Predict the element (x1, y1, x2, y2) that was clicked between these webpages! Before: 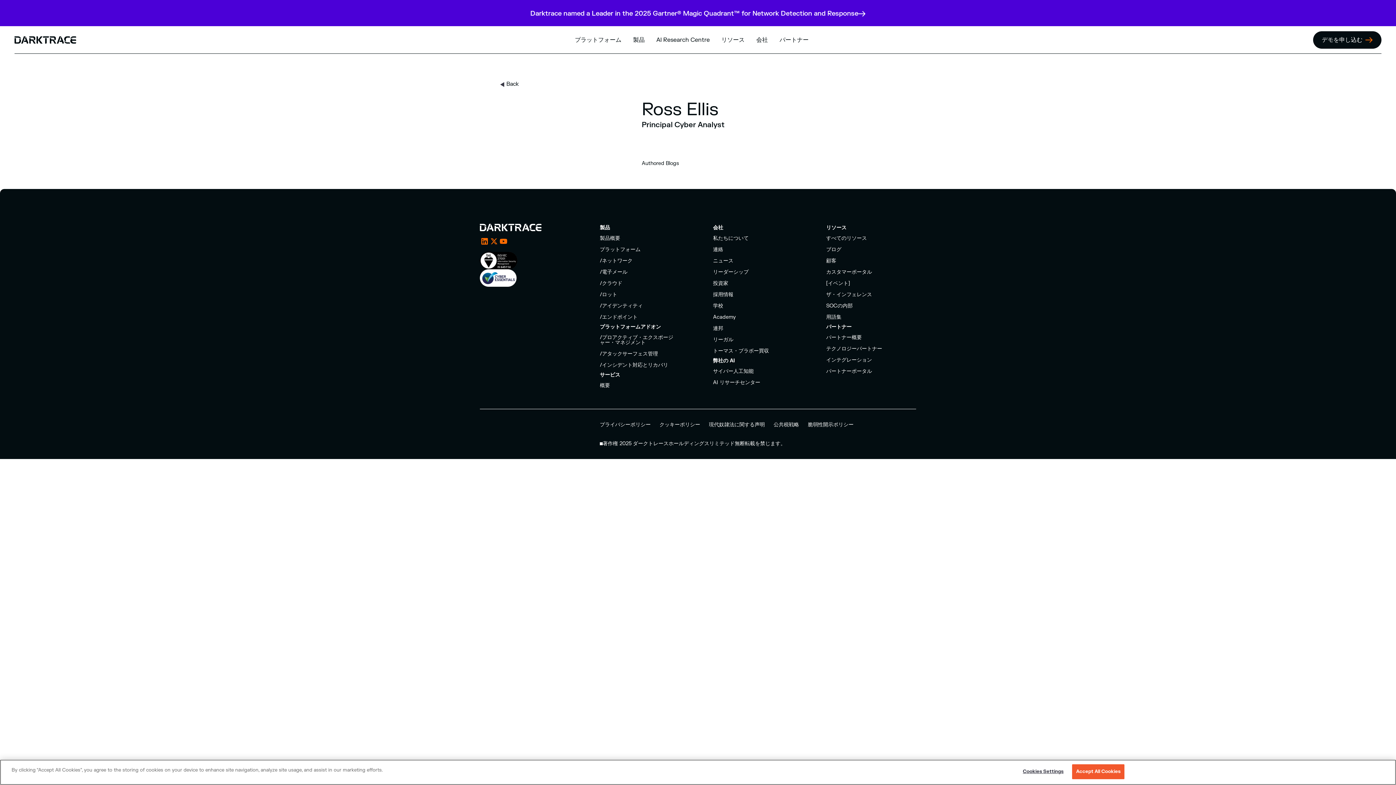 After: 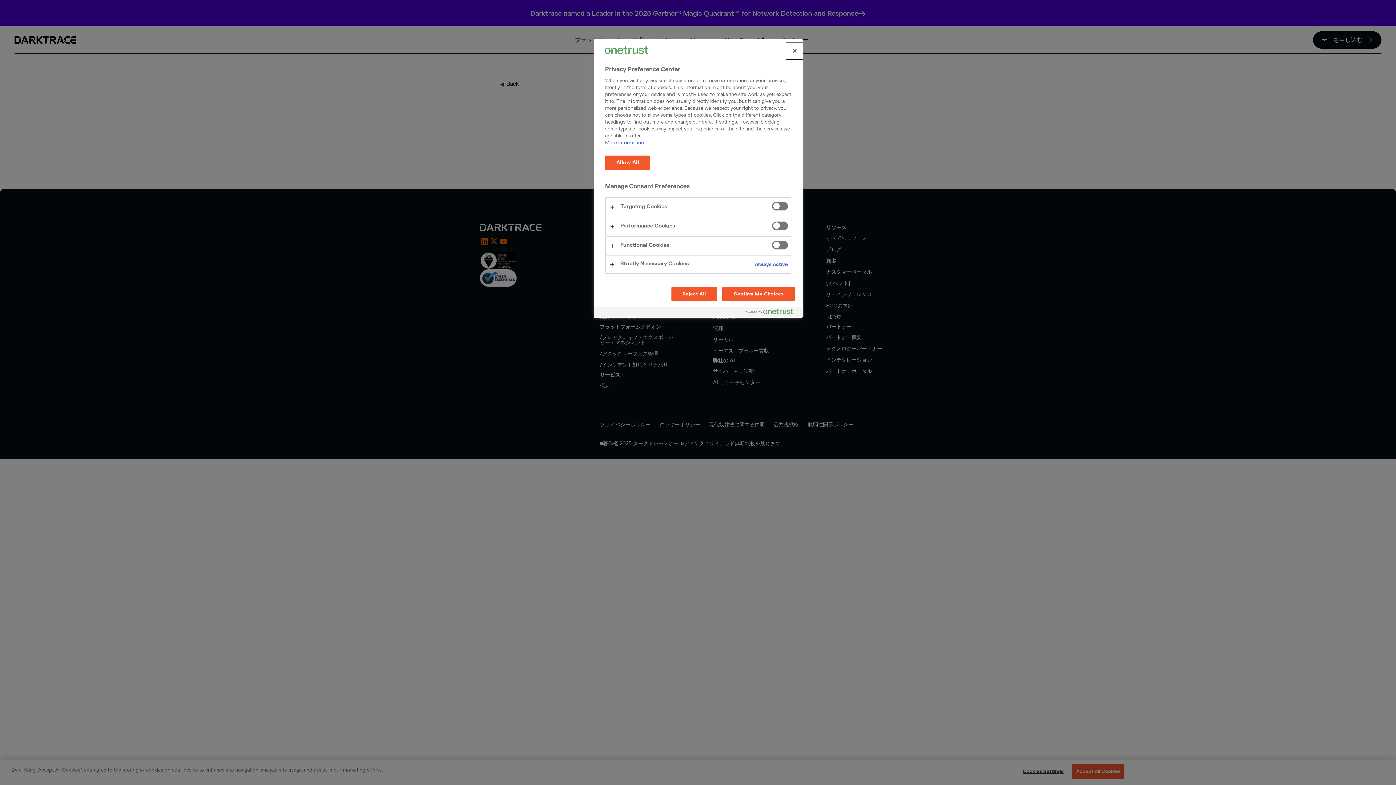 Action: label: Cookies Settings bbox: (1020, 765, 1066, 779)